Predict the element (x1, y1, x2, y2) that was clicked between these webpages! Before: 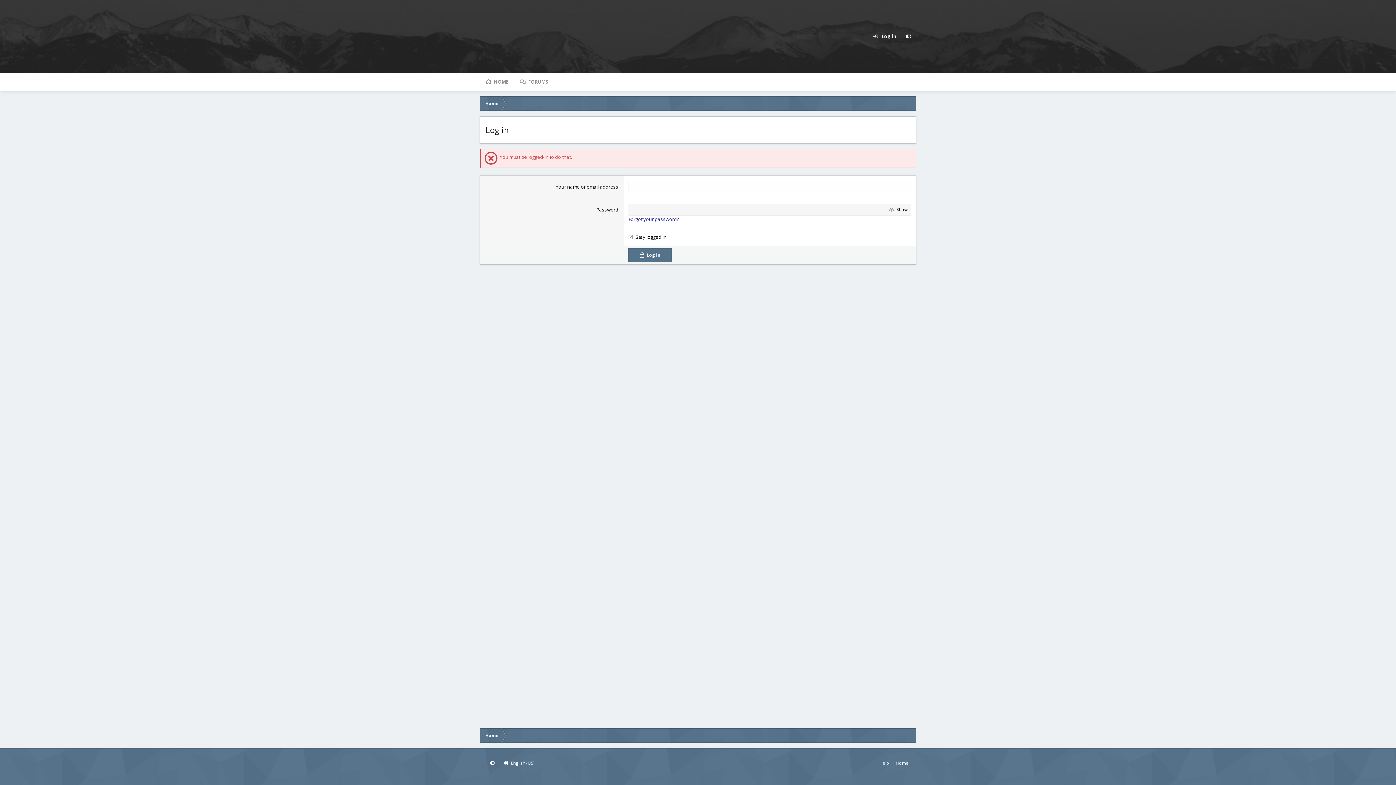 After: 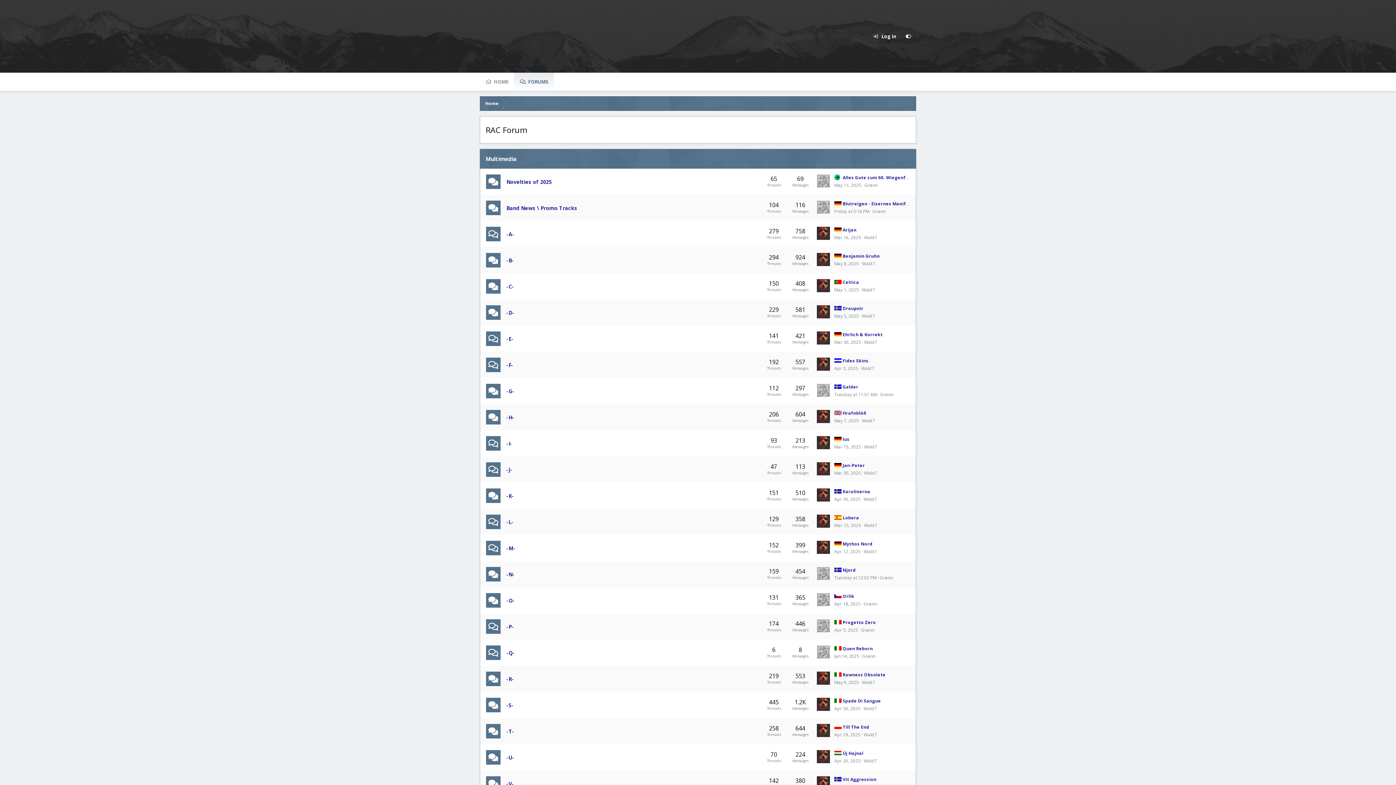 Action: bbox: (480, 96, 504, 110) label: Home